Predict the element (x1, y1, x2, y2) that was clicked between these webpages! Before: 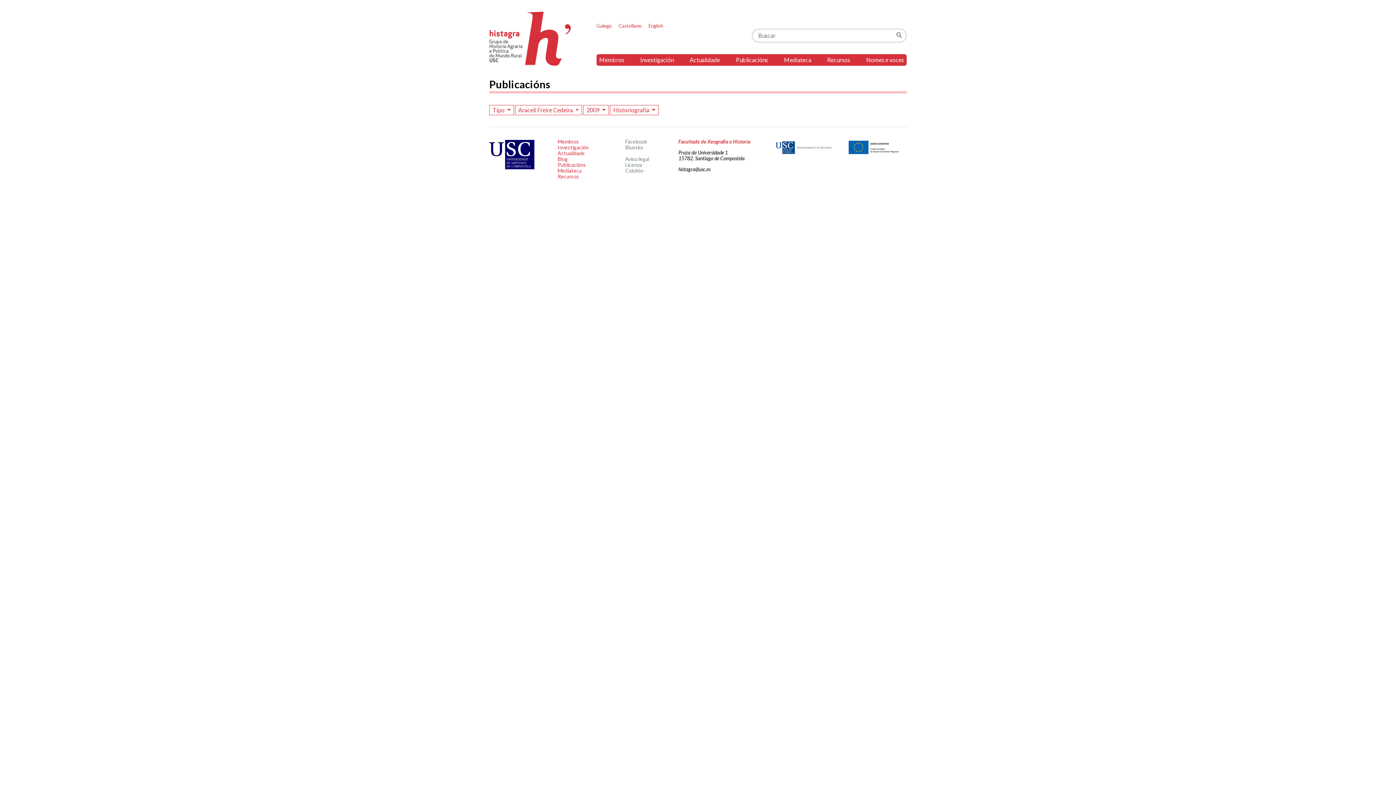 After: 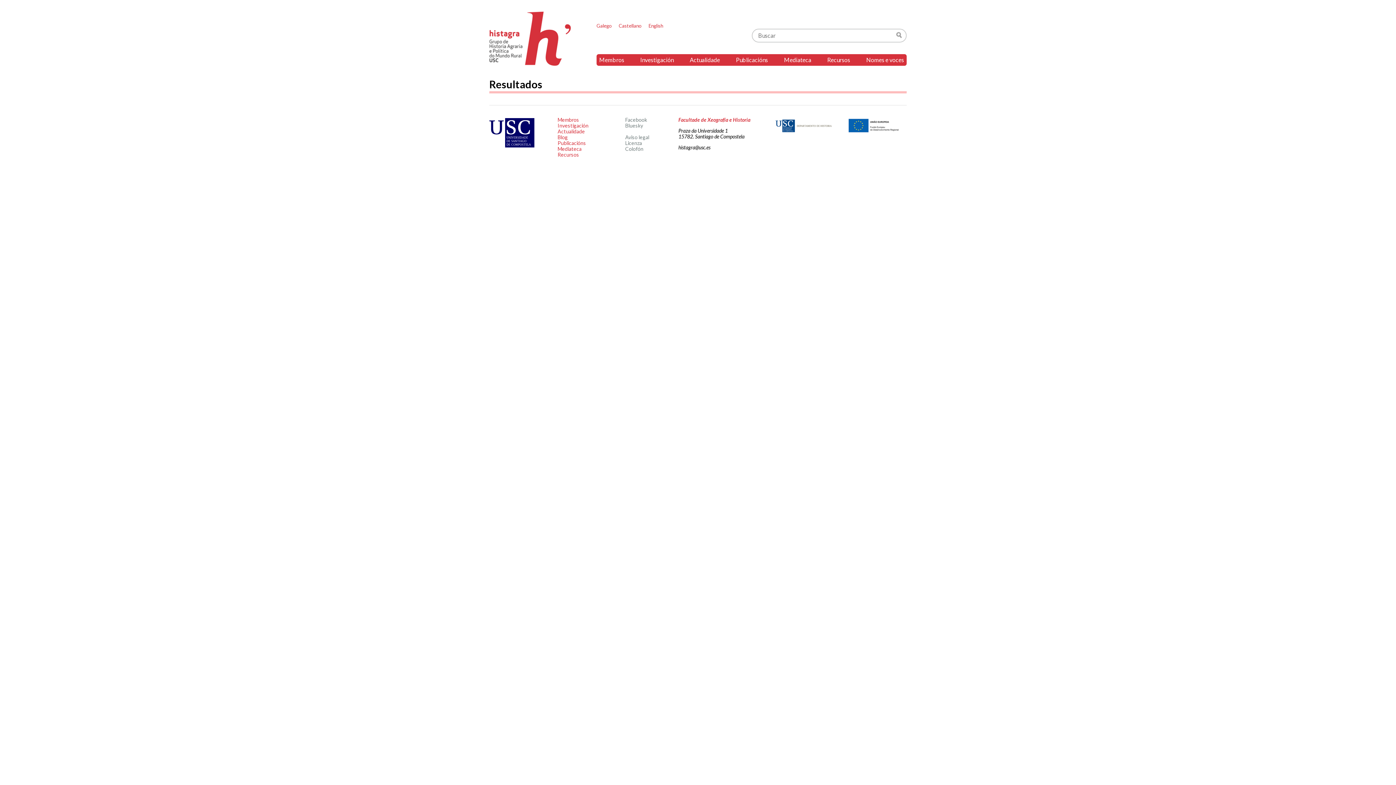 Action: label: Buscar bbox: (893, 28, 902, 41)